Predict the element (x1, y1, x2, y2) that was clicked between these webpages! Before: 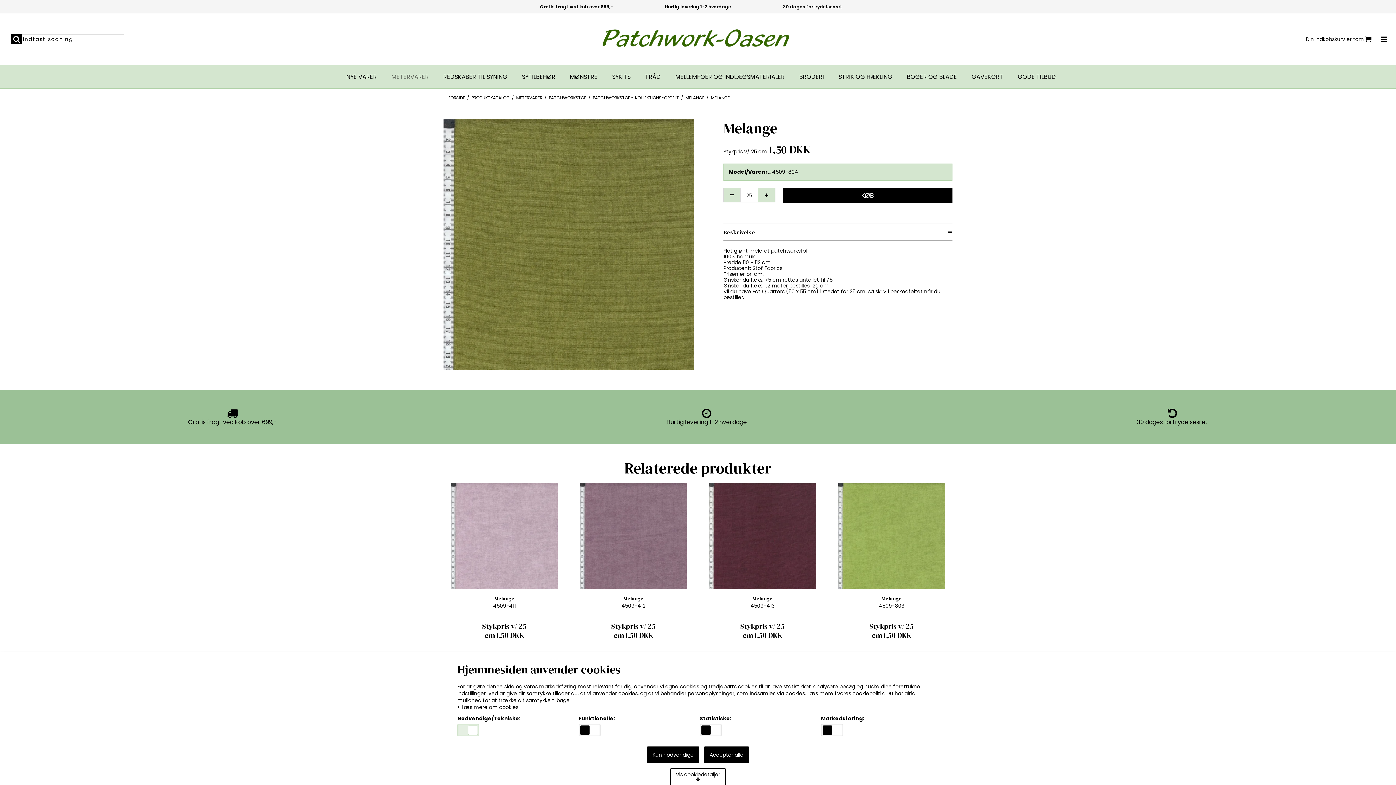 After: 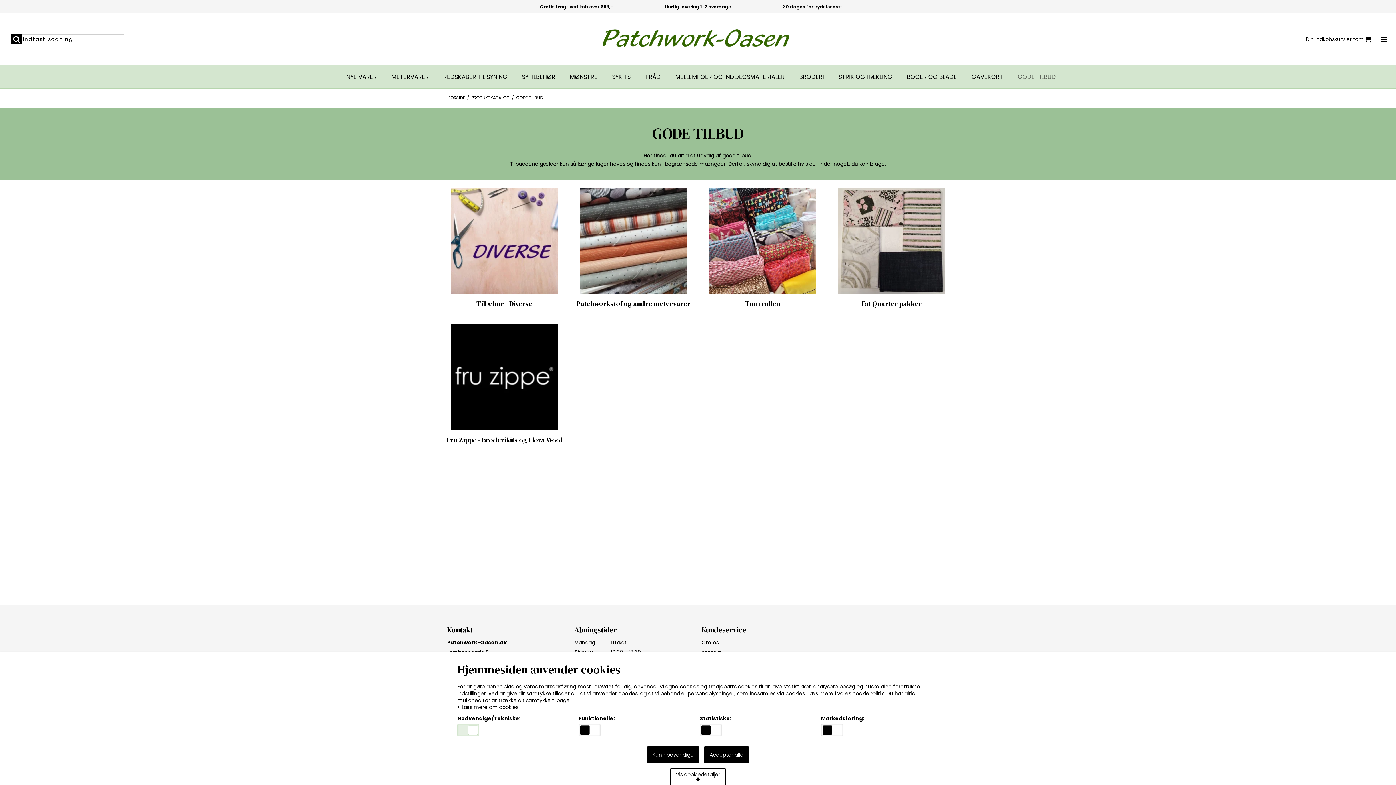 Action: label: GODE TILBUD bbox: (1018, 73, 1056, 80)